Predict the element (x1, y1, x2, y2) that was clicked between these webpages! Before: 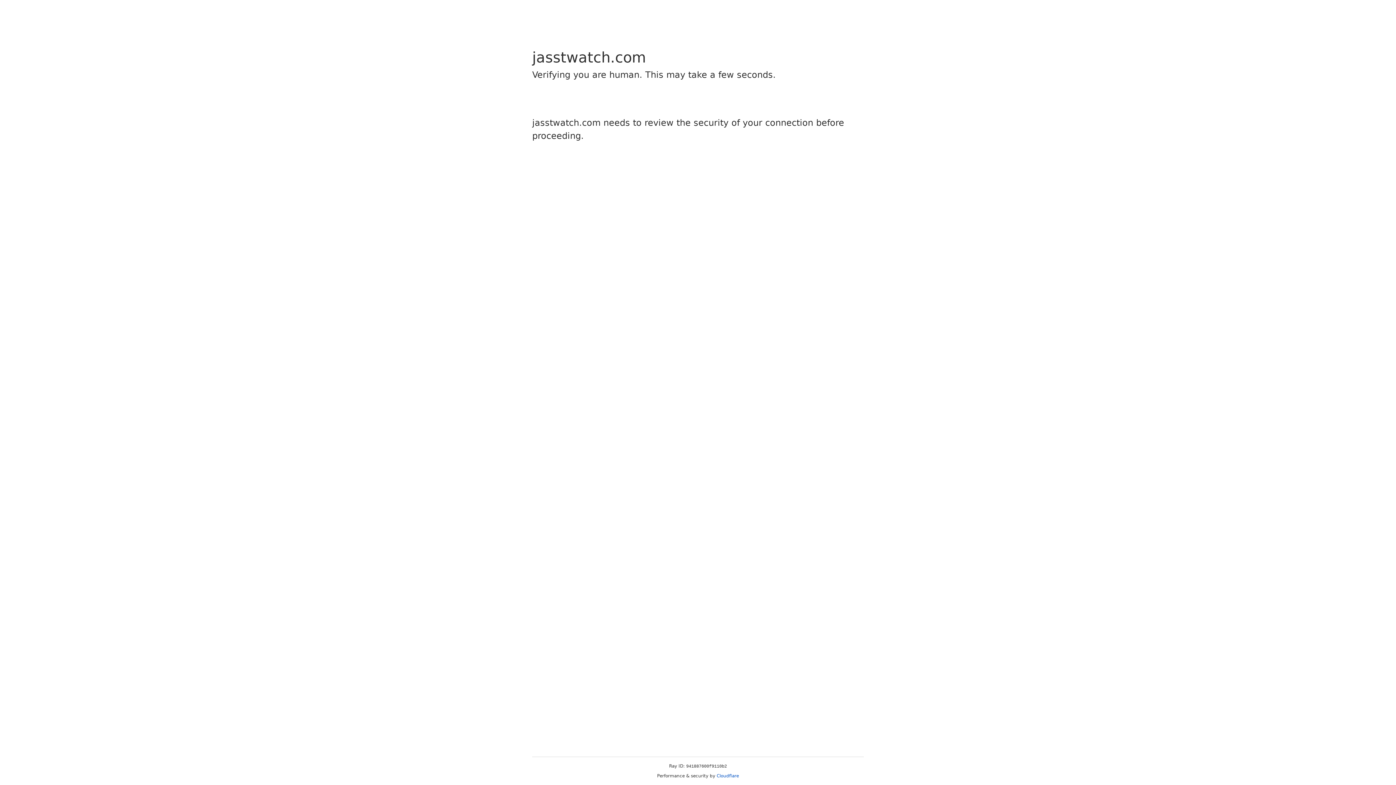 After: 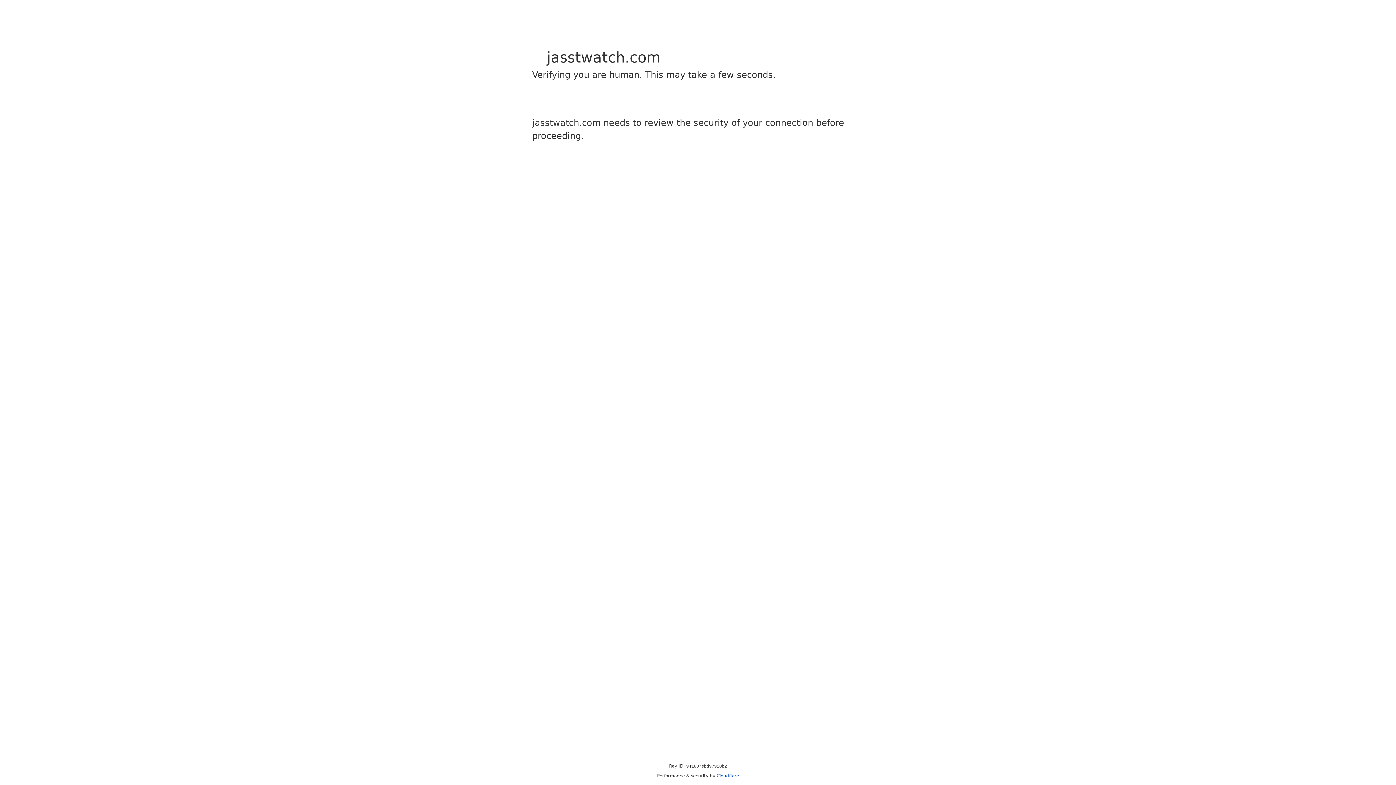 Action: bbox: (716, 773, 739, 778) label: Cloudflare